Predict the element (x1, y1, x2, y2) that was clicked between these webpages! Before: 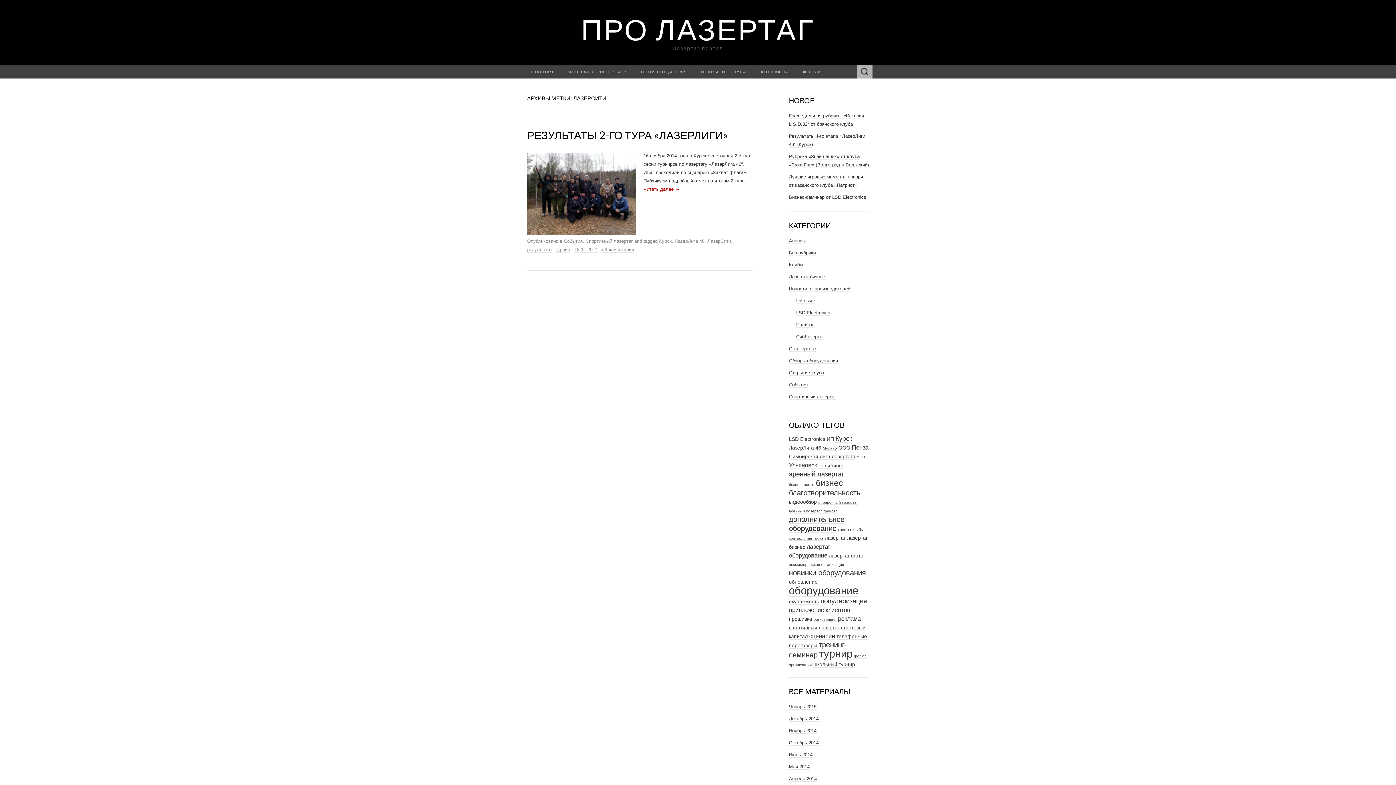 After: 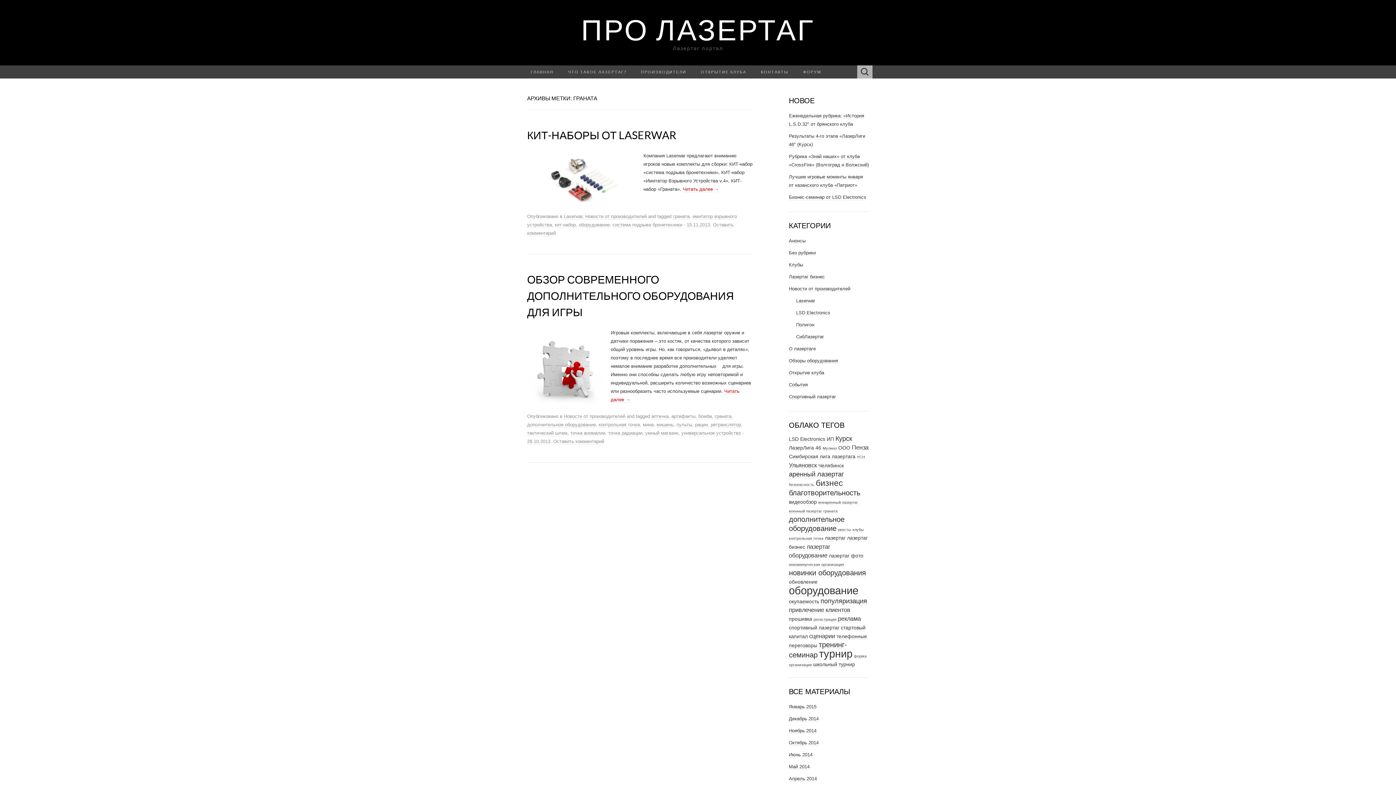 Action: bbox: (823, 509, 837, 513) label: граната